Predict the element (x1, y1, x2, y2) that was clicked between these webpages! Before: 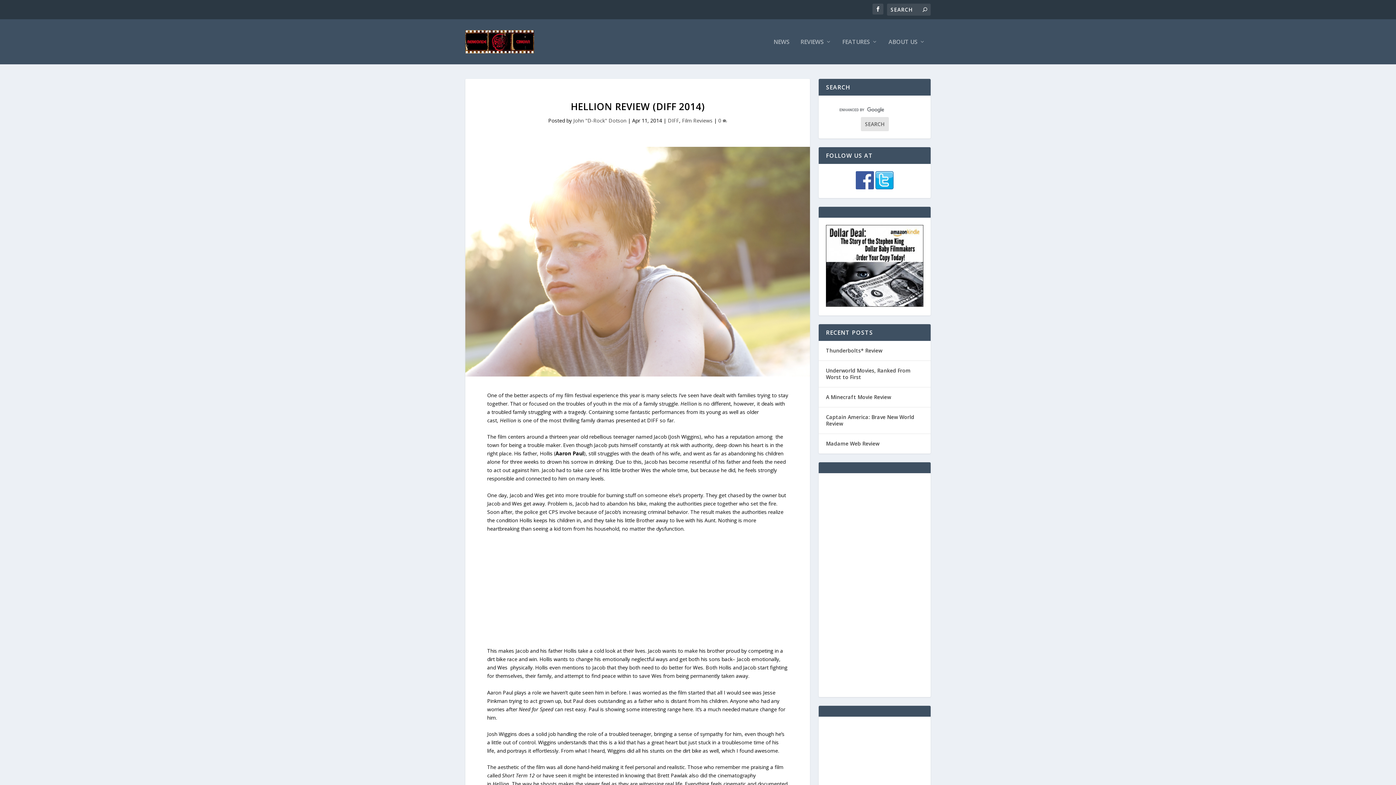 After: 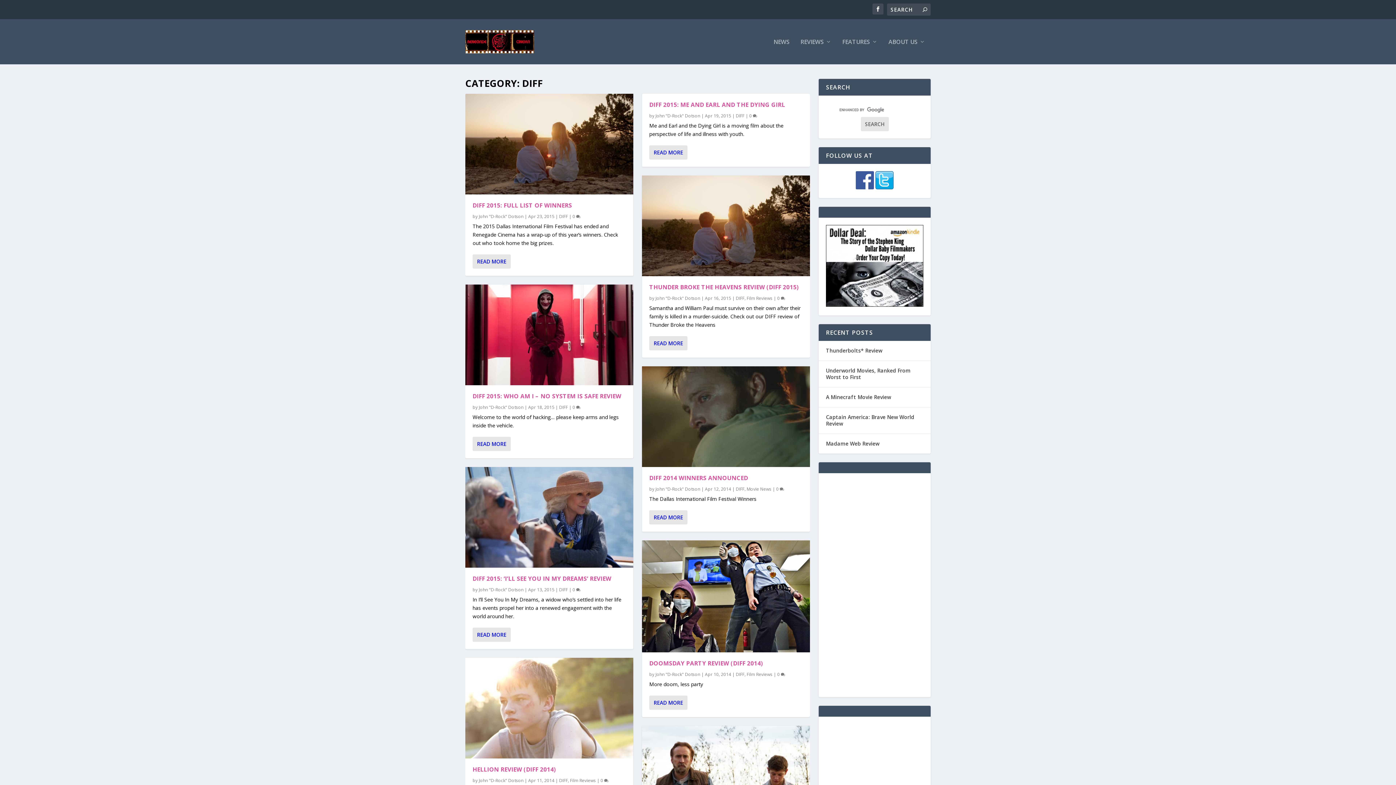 Action: bbox: (668, 117, 679, 124) label: DIFF